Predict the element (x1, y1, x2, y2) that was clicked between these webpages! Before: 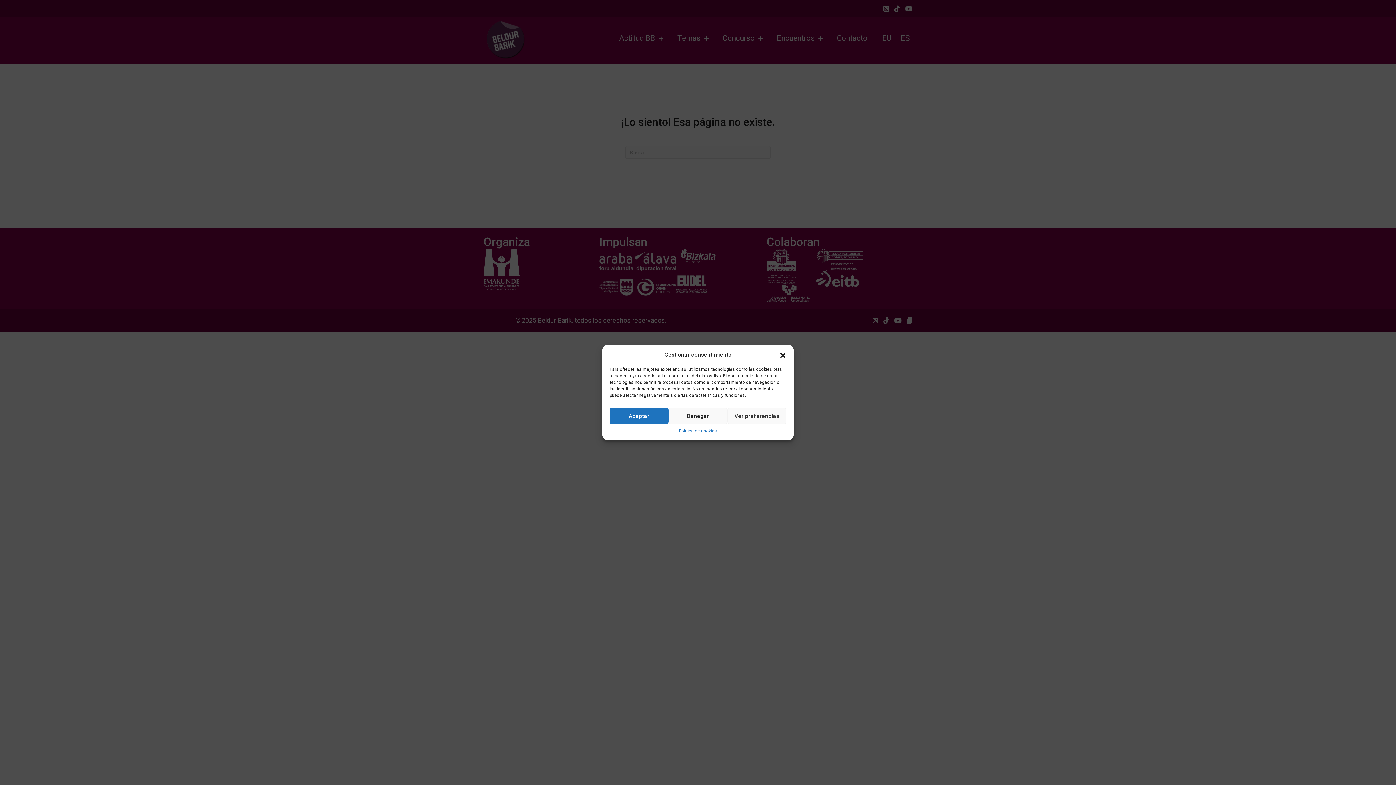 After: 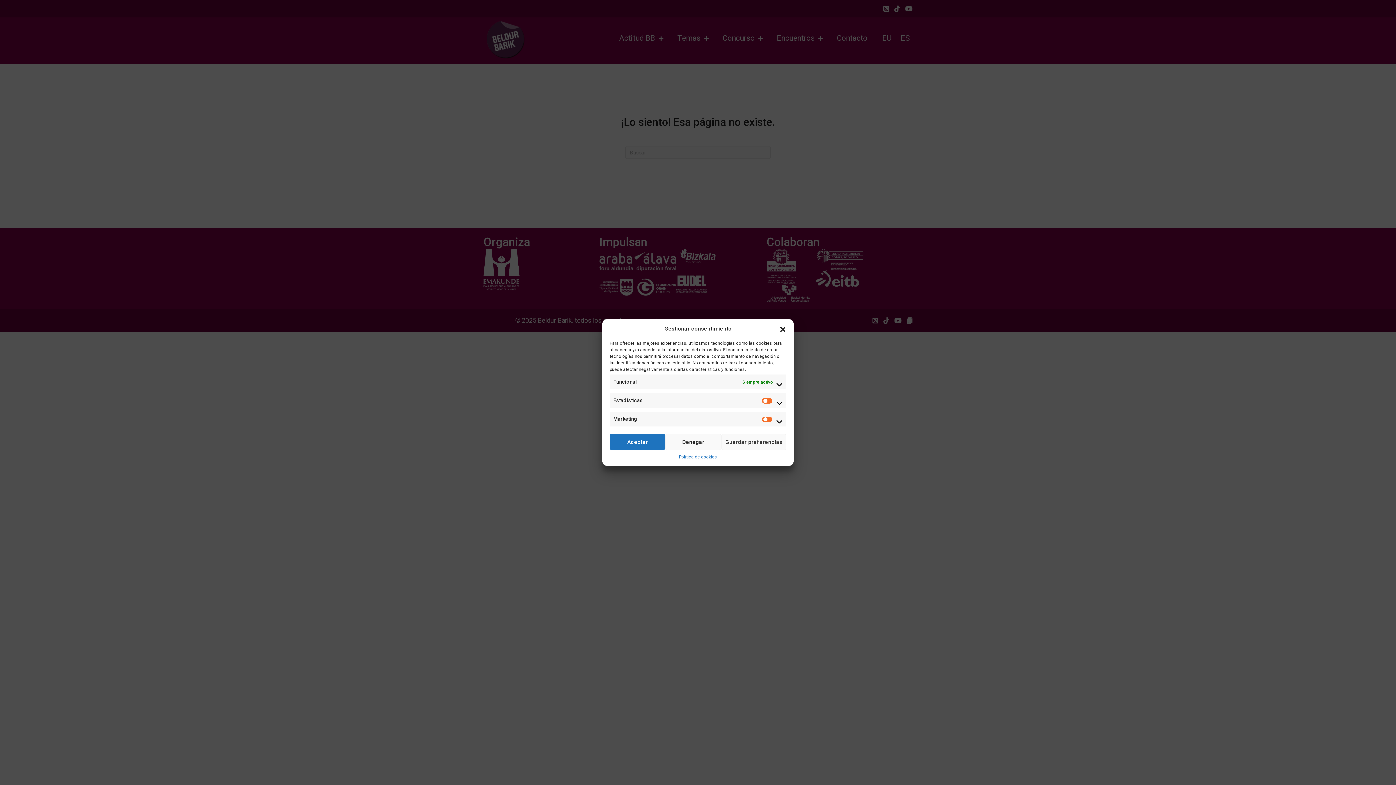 Action: bbox: (727, 408, 786, 424) label: Ver preferencias